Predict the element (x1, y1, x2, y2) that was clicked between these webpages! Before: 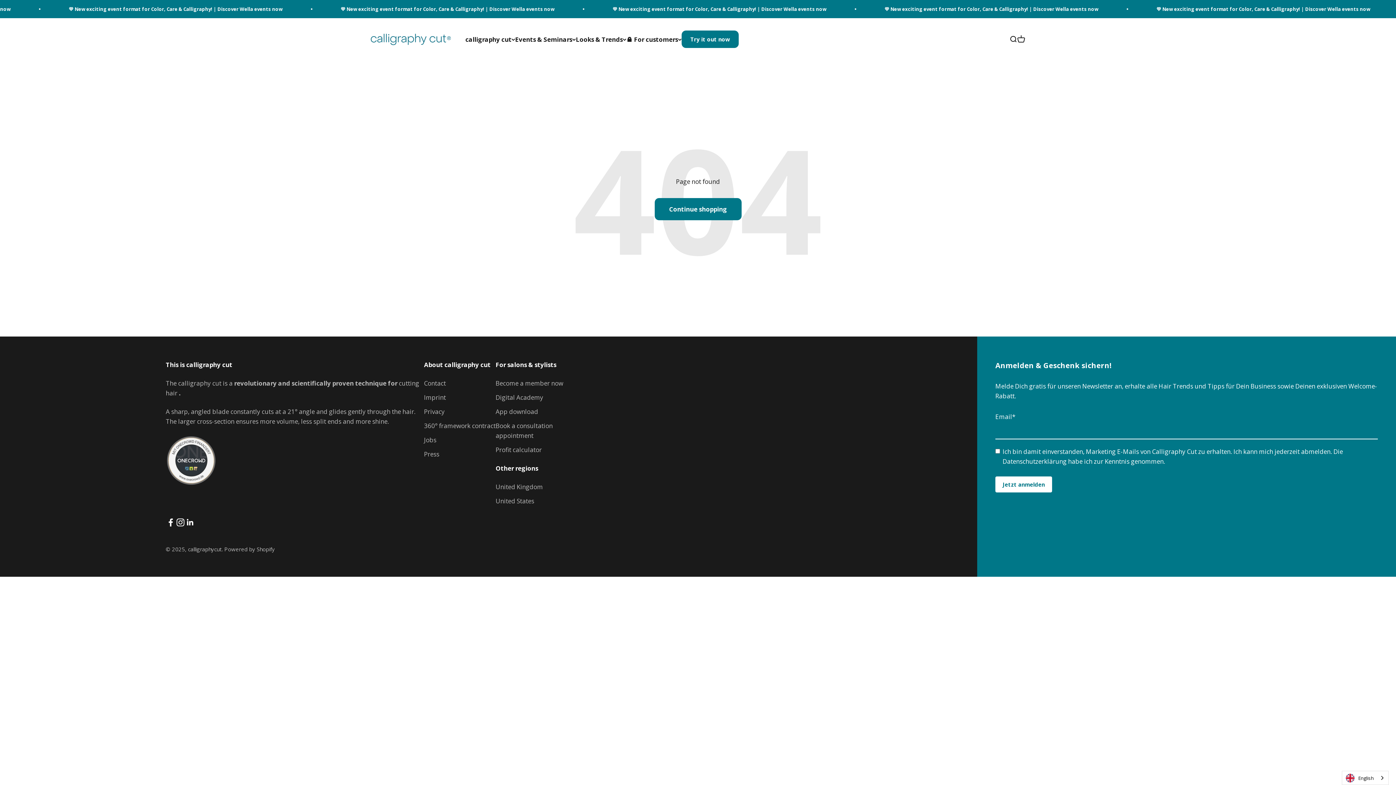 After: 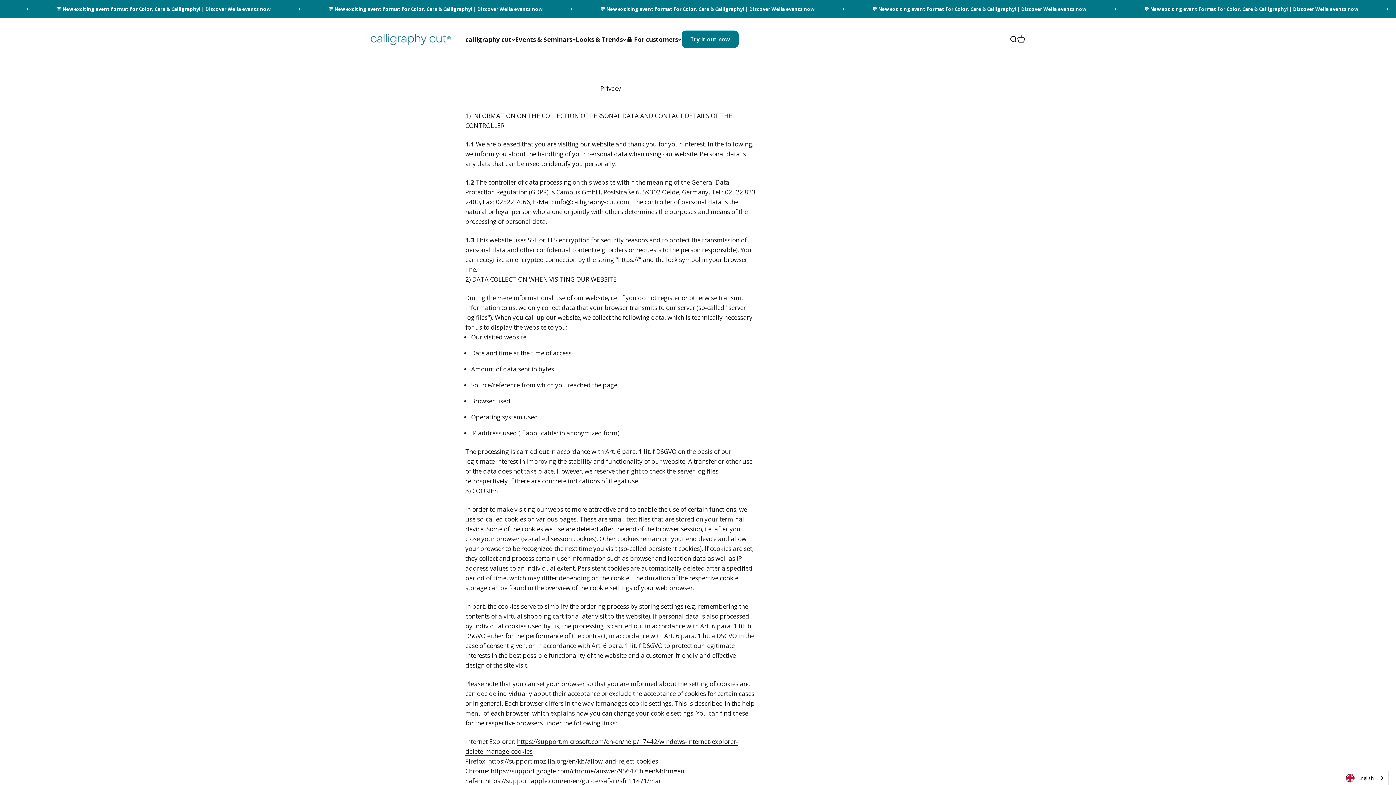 Action: label: Privacy bbox: (424, 407, 444, 416)